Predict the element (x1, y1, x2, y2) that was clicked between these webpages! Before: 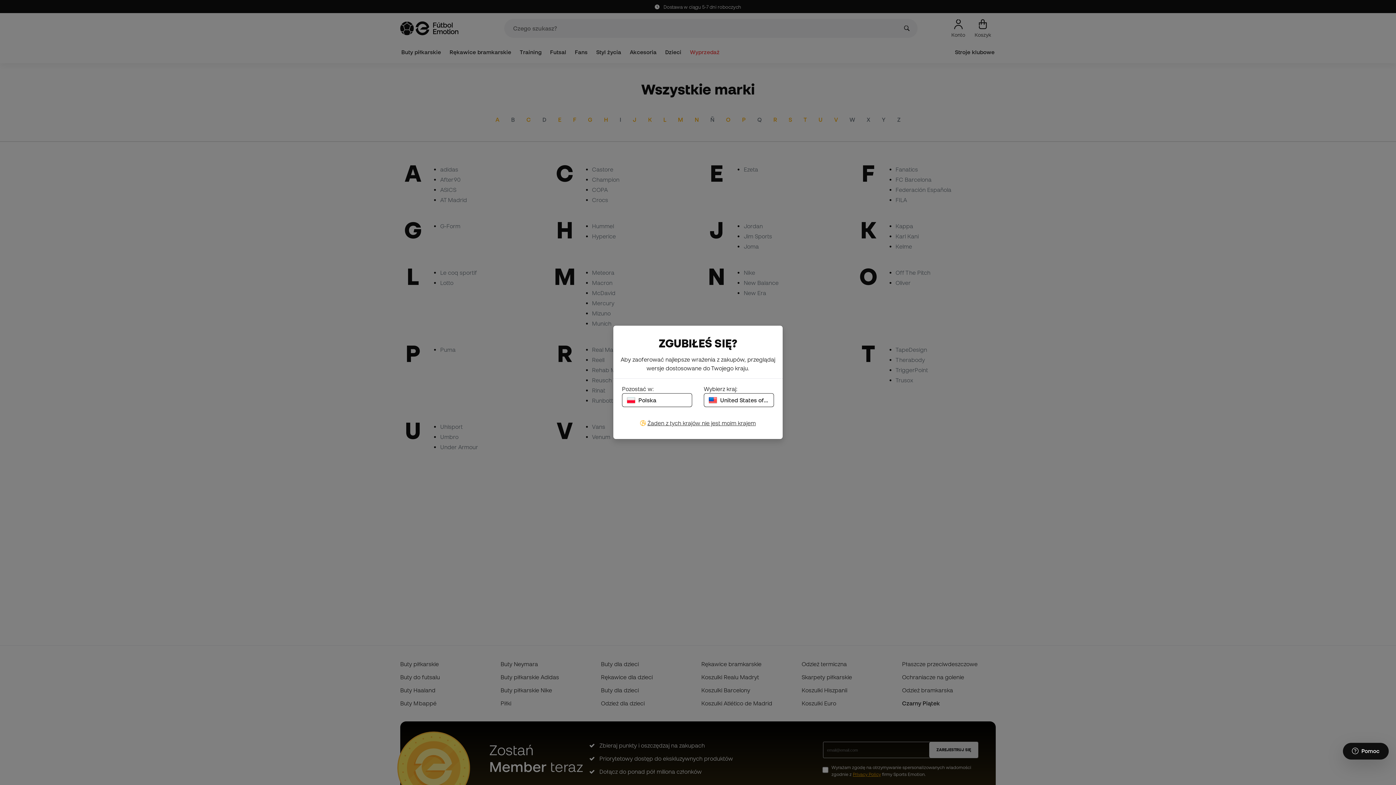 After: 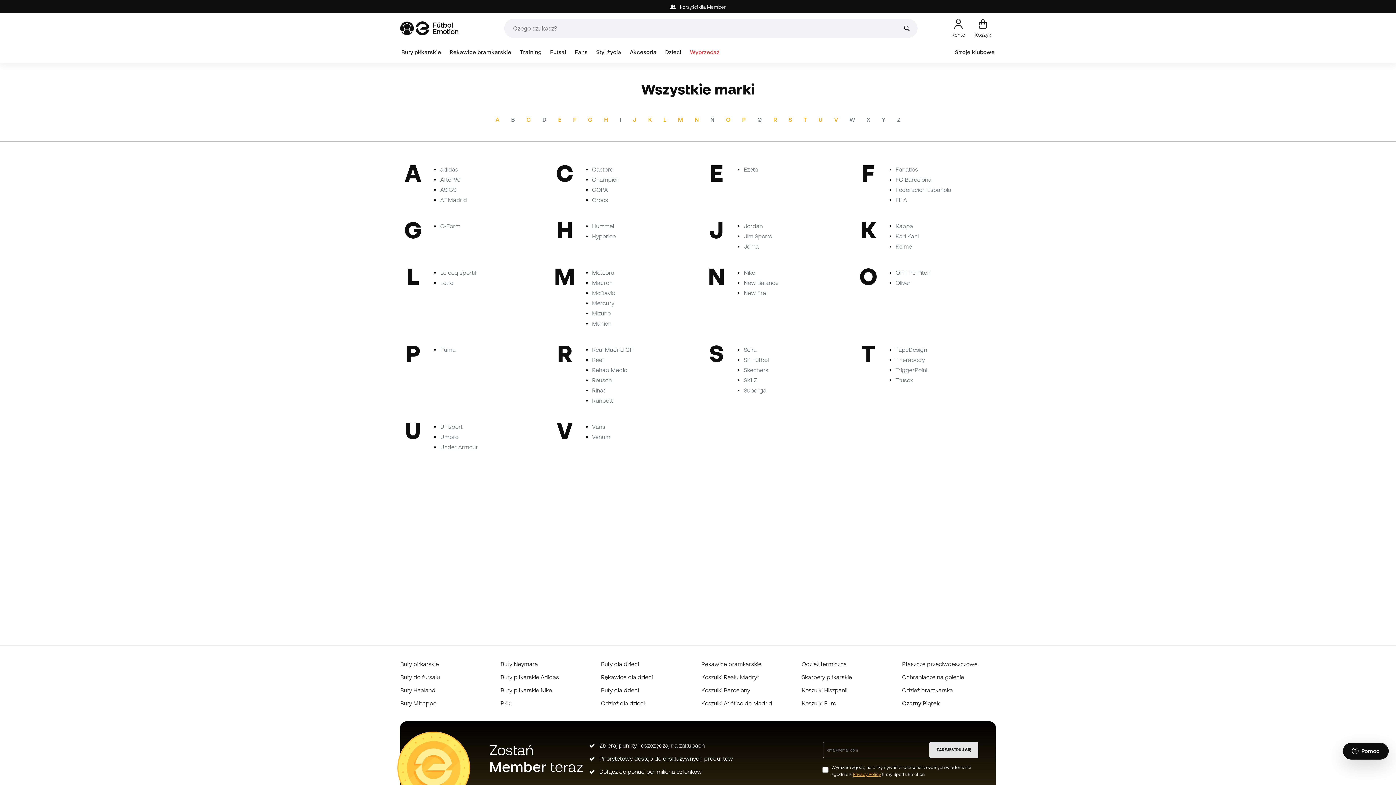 Action: bbox: (622, 393, 692, 407) label: Polska